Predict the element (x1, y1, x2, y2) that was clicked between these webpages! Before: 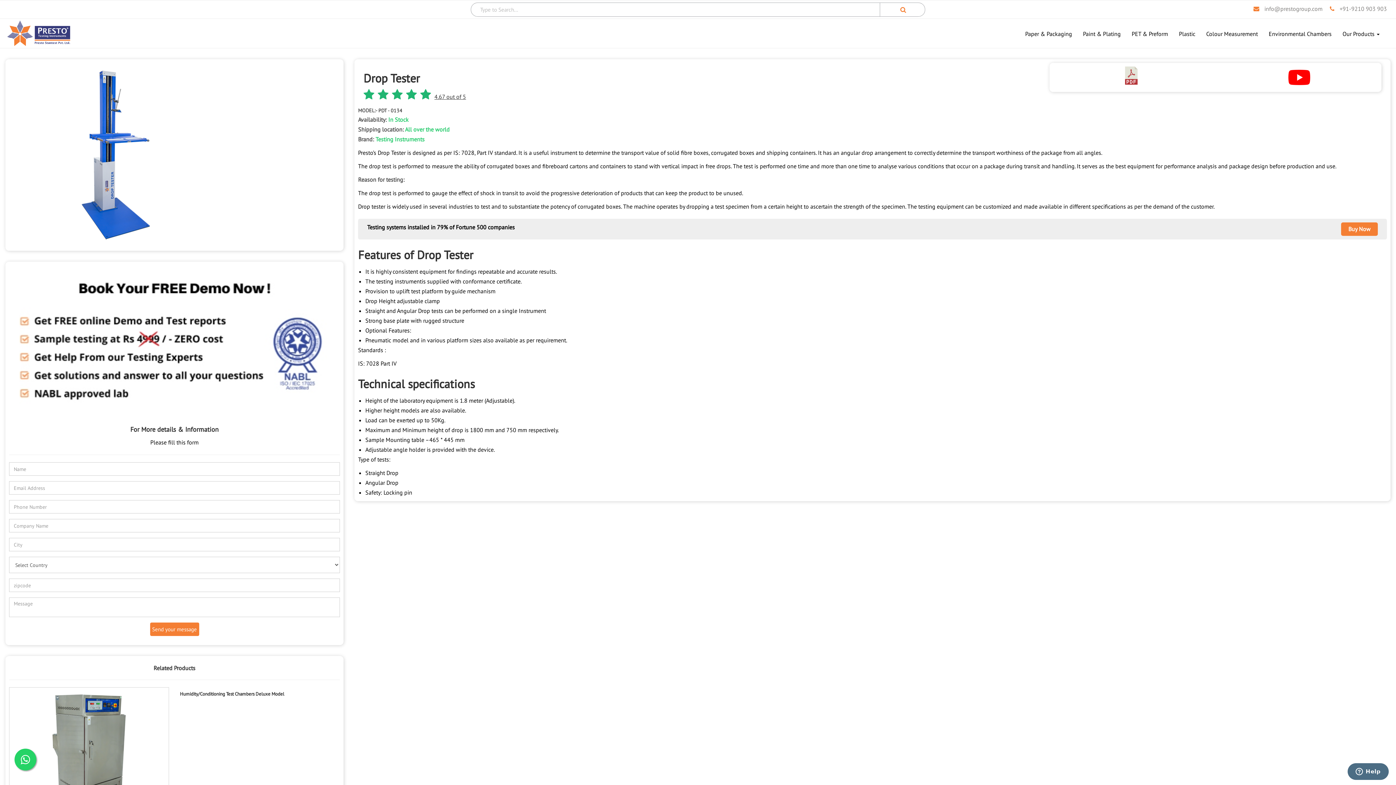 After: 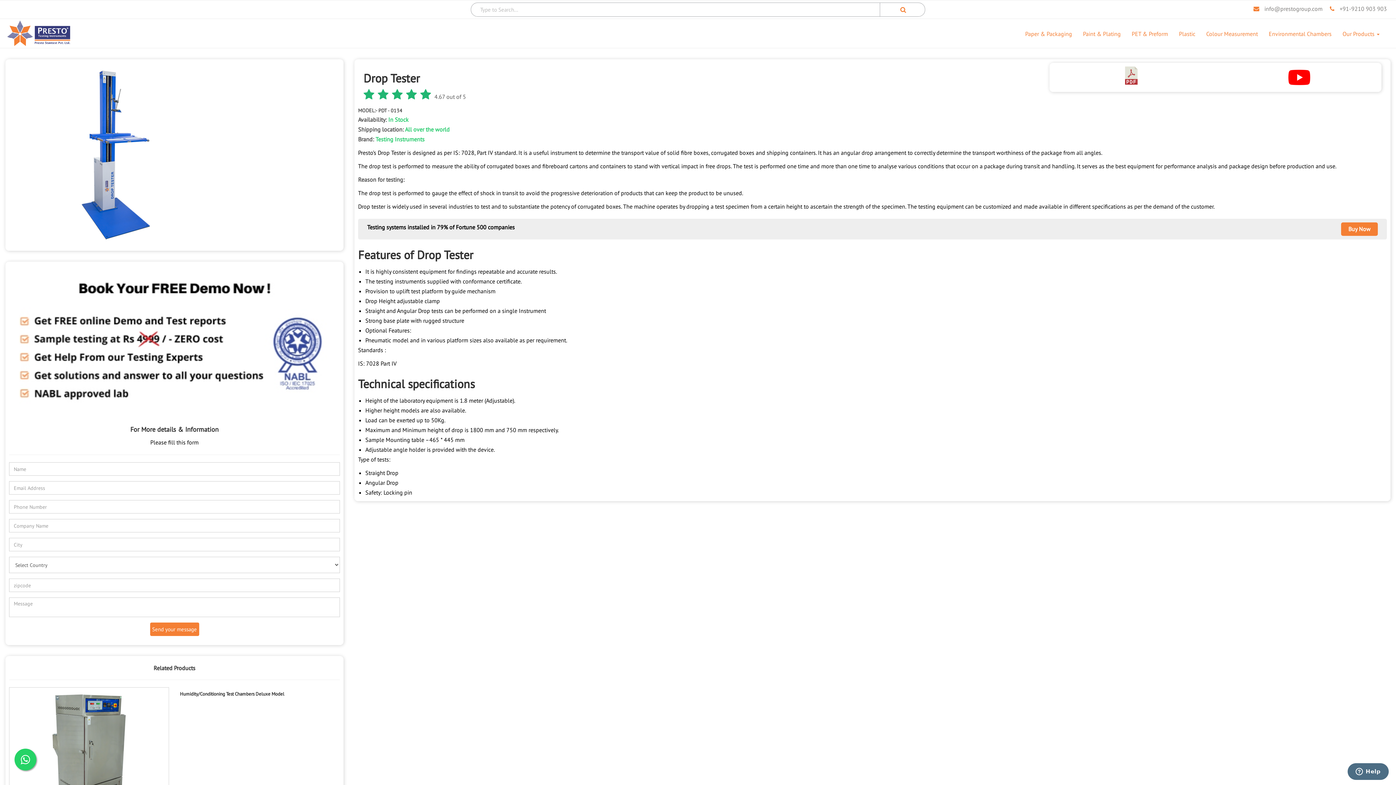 Action: label: 4.67 out of 5 bbox: (434, 93, 466, 100)